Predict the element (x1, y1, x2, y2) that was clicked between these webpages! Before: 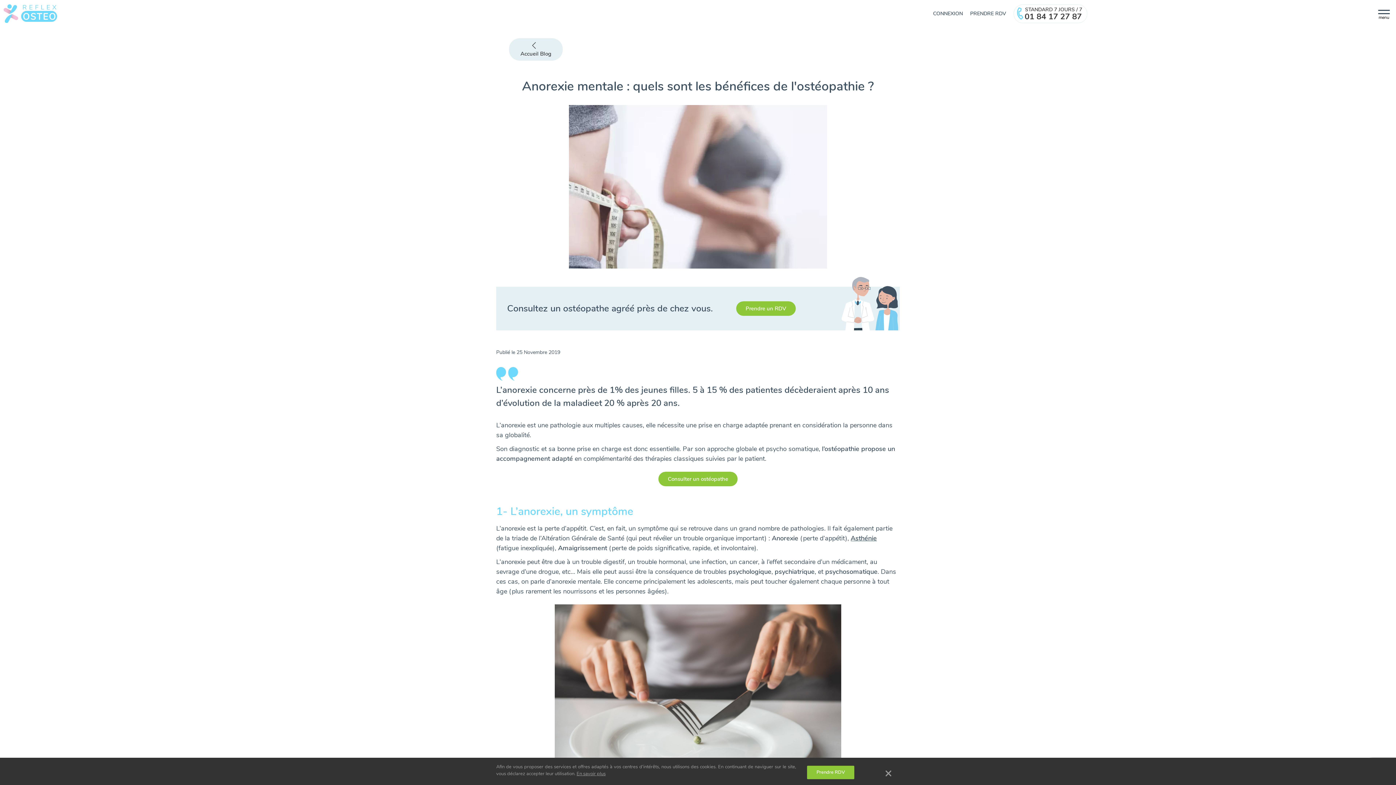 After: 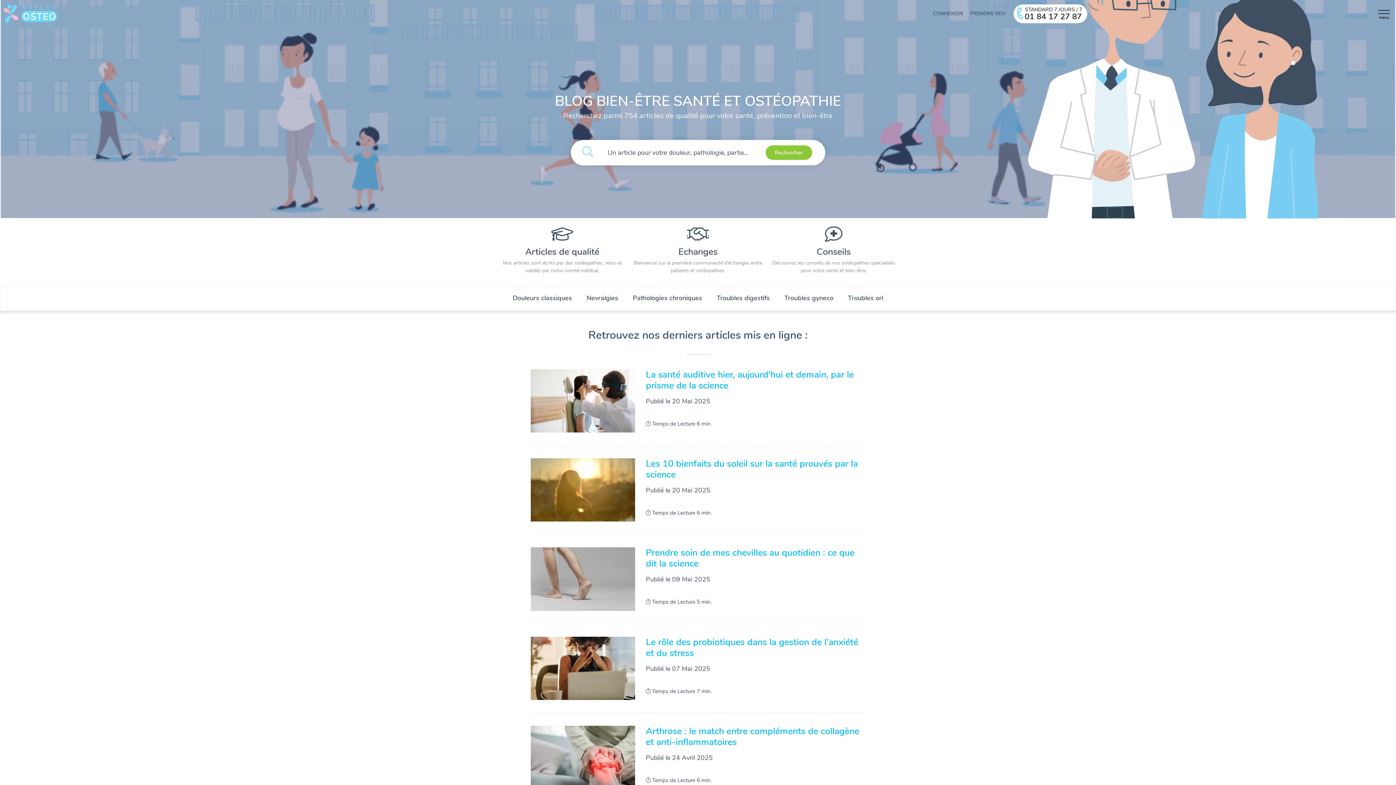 Action: bbox: (509, 38, 563, 60) label: Accueil Blog